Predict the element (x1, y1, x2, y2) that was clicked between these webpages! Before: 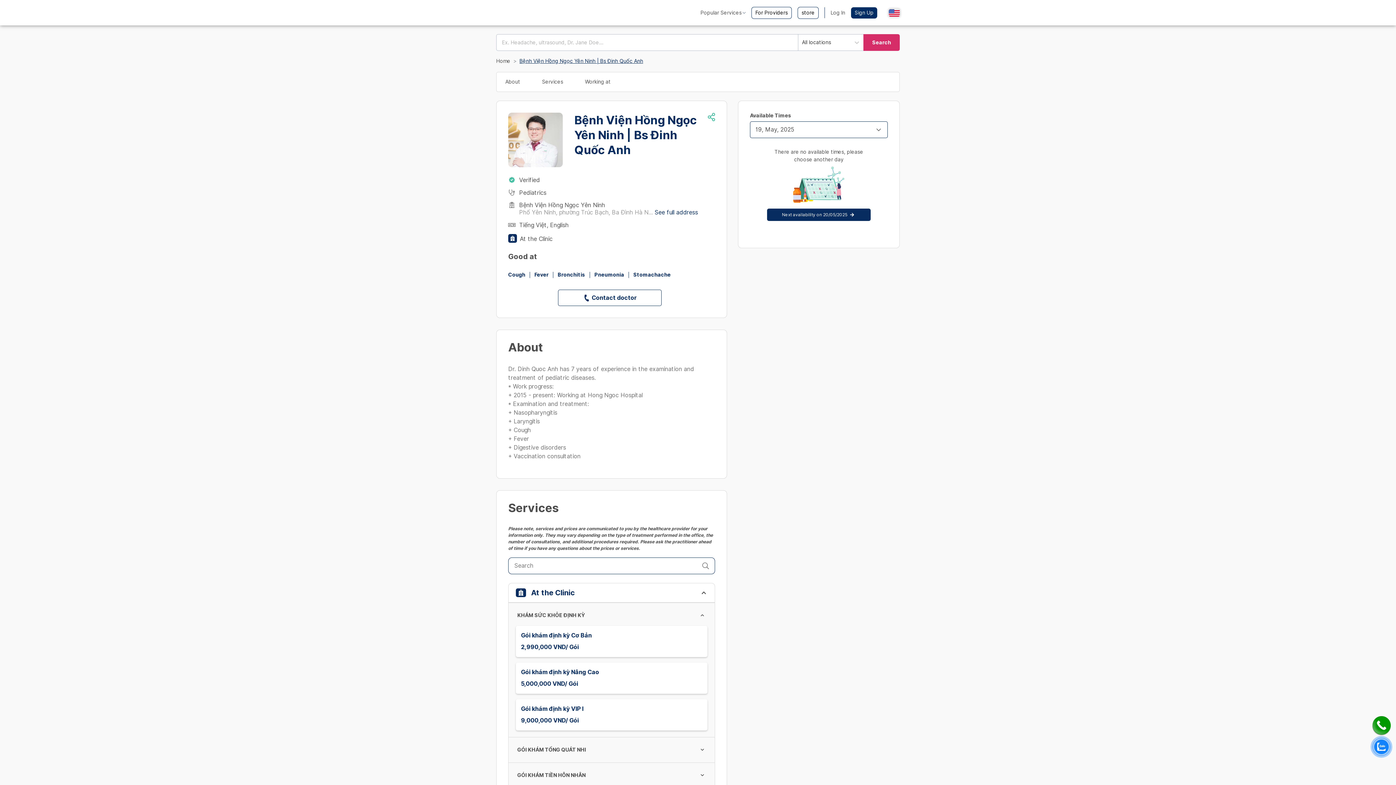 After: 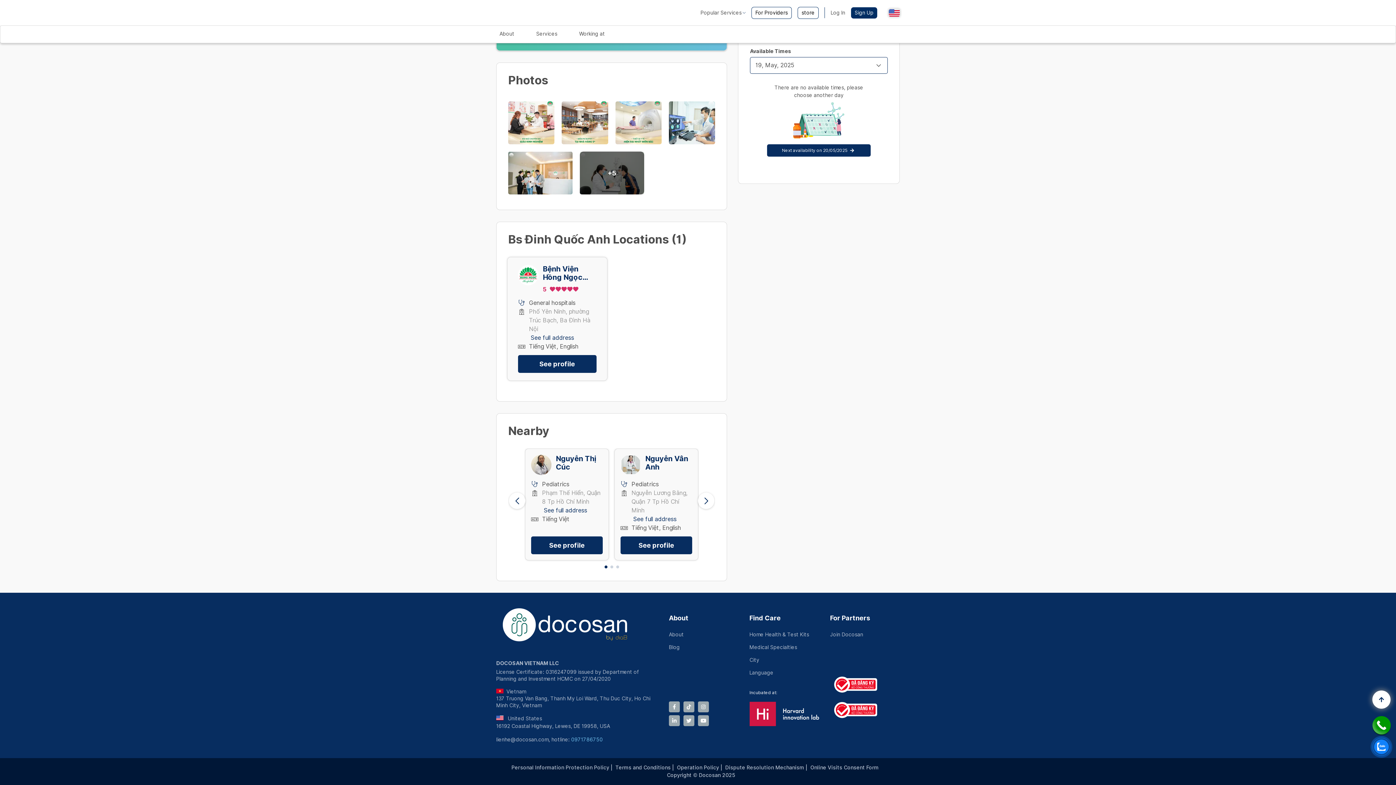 Action: label: Working at bbox: (574, 72, 621, 90)